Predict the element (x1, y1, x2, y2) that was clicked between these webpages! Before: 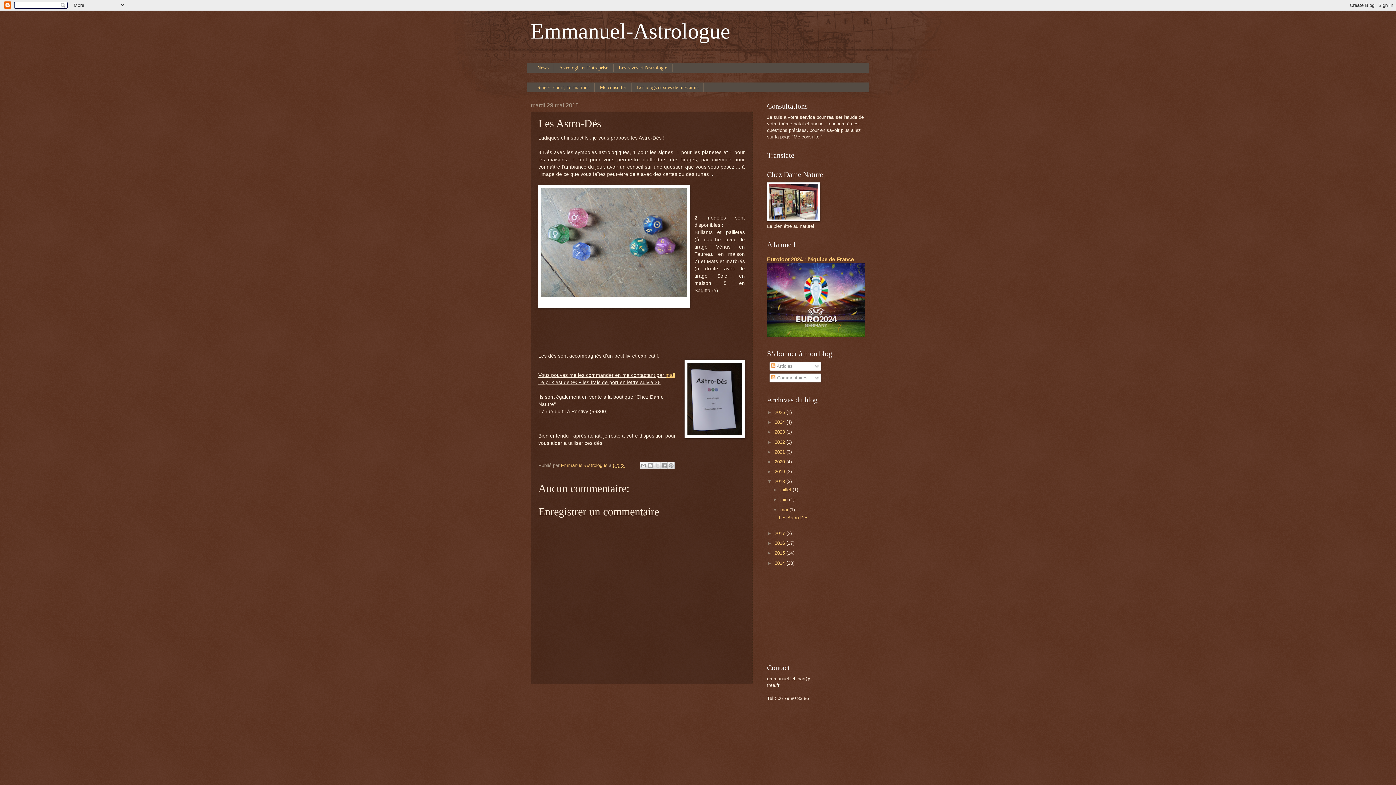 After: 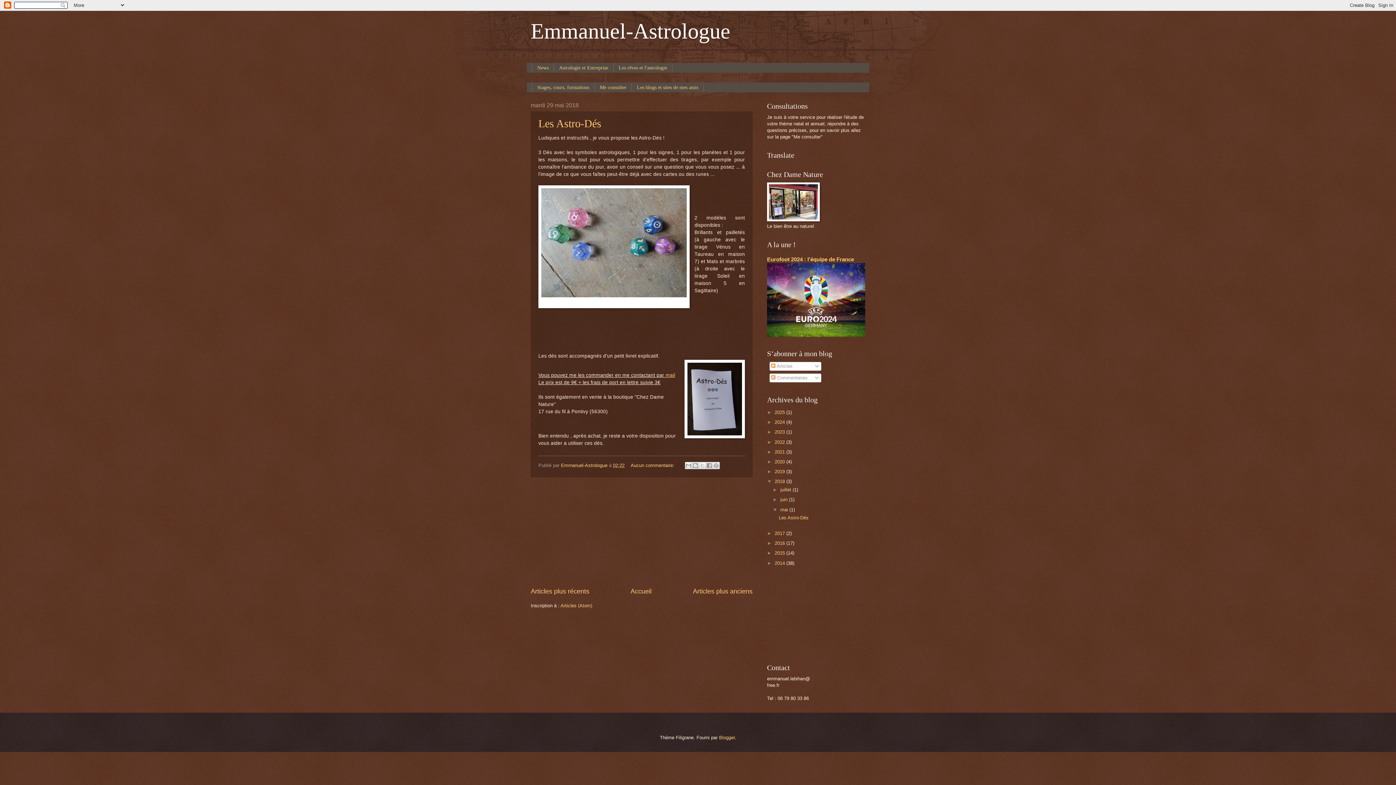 Action: bbox: (780, 507, 789, 512) label: mai 